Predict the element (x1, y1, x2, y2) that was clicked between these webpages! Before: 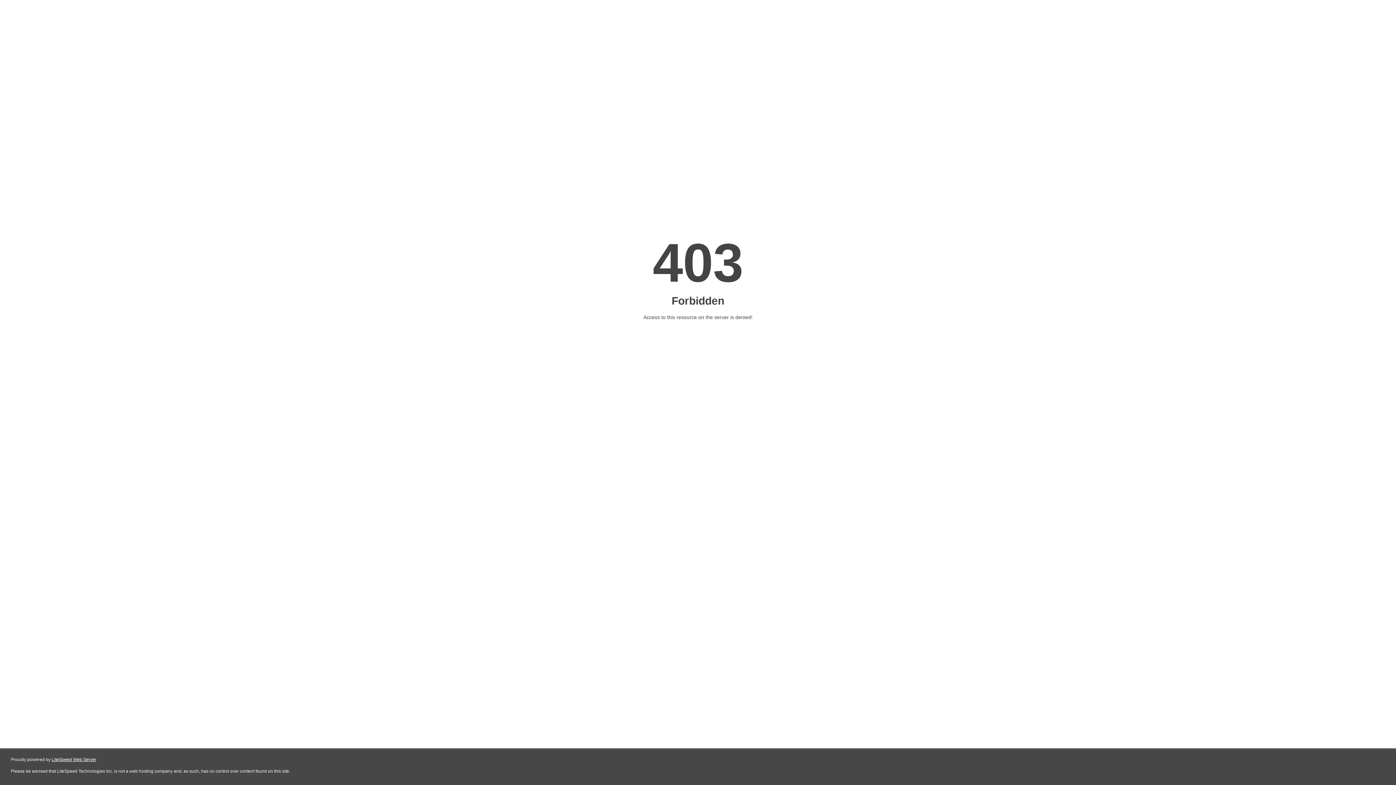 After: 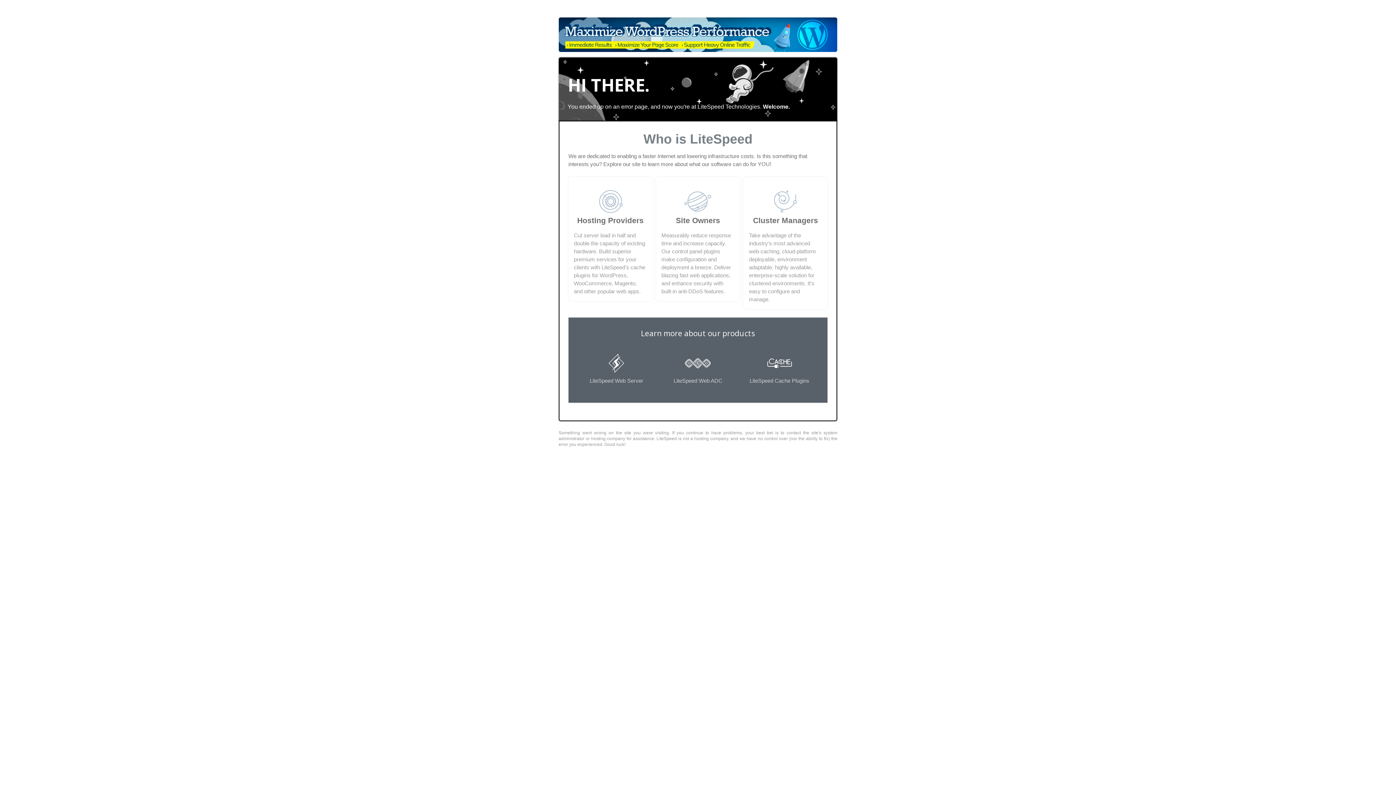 Action: bbox: (51, 757, 96, 762) label: LiteSpeed Web Server